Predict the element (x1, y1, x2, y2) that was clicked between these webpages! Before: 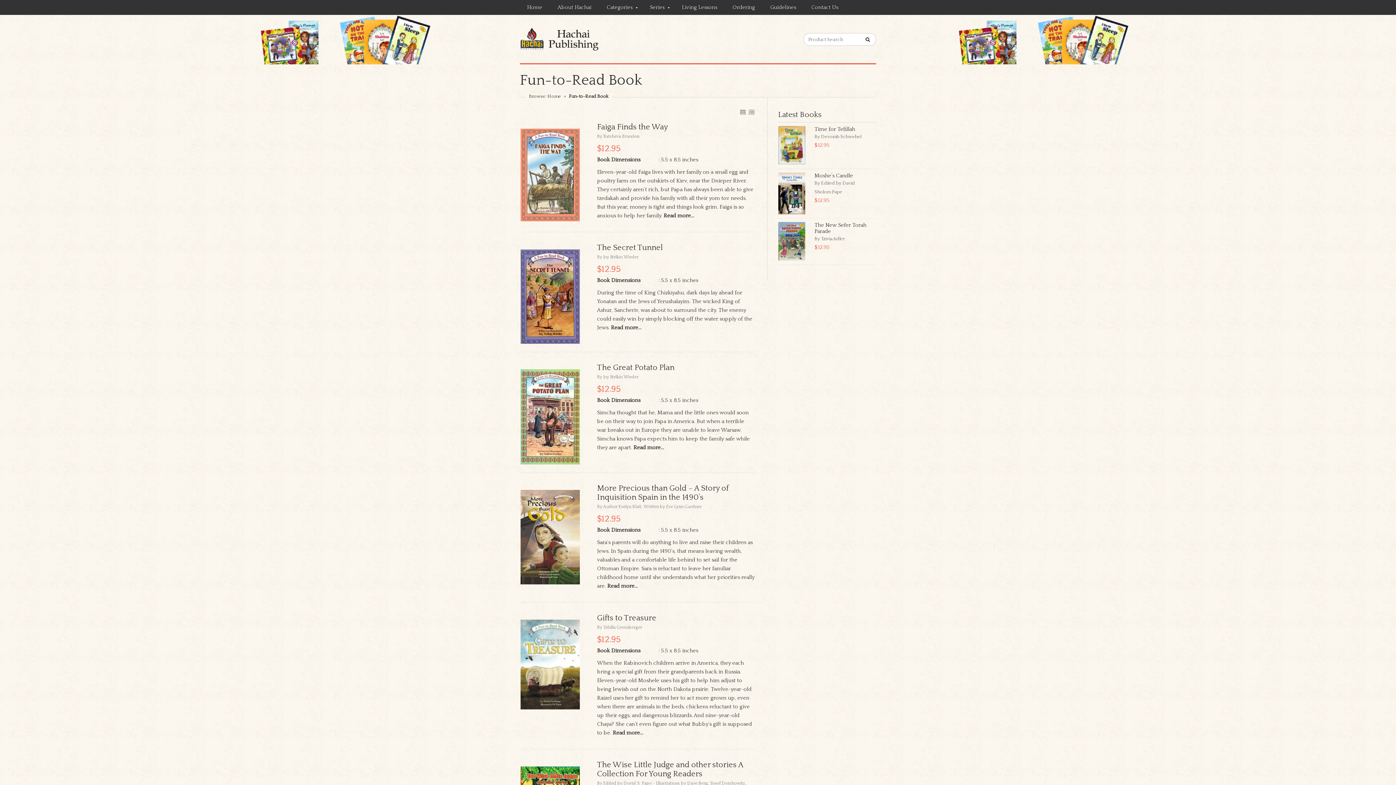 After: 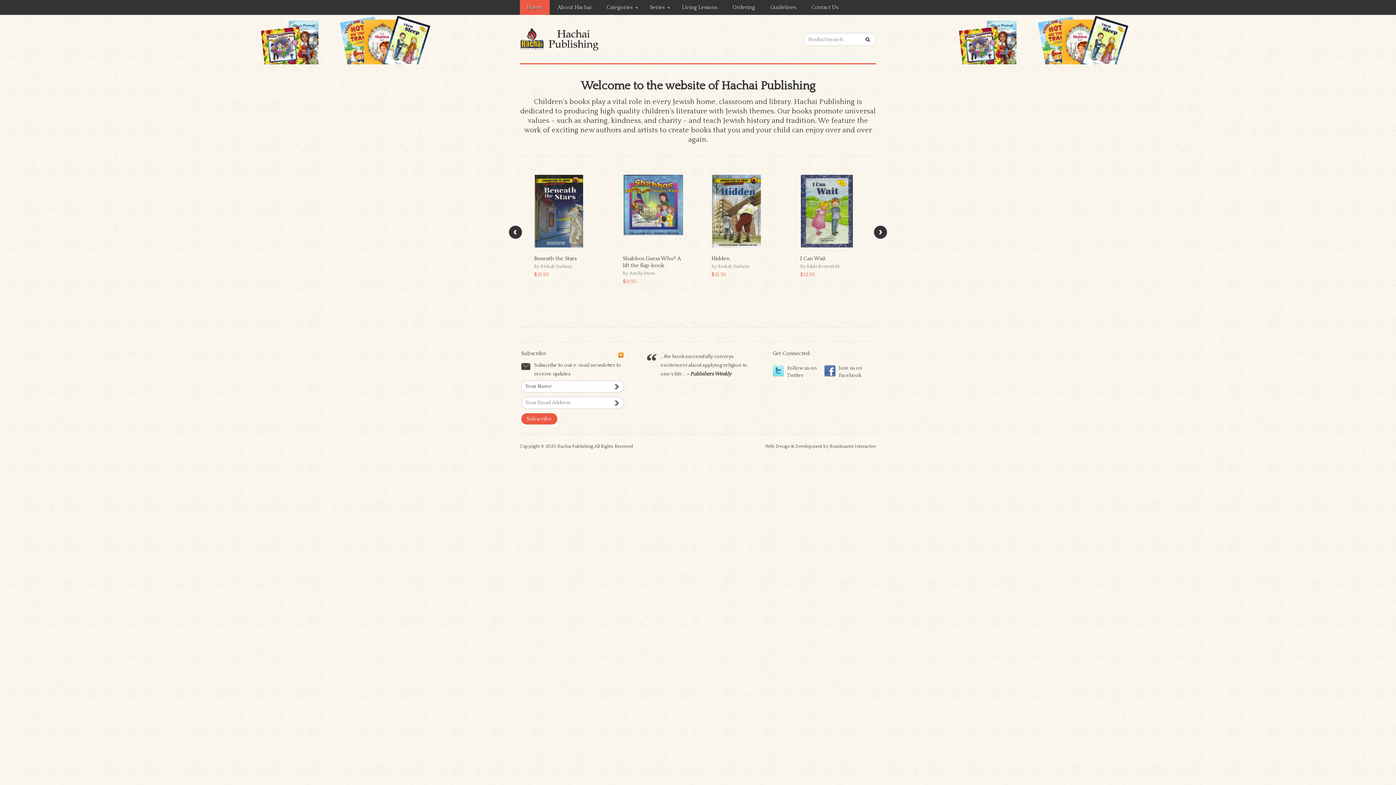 Action: bbox: (520, 27, 626, 50)